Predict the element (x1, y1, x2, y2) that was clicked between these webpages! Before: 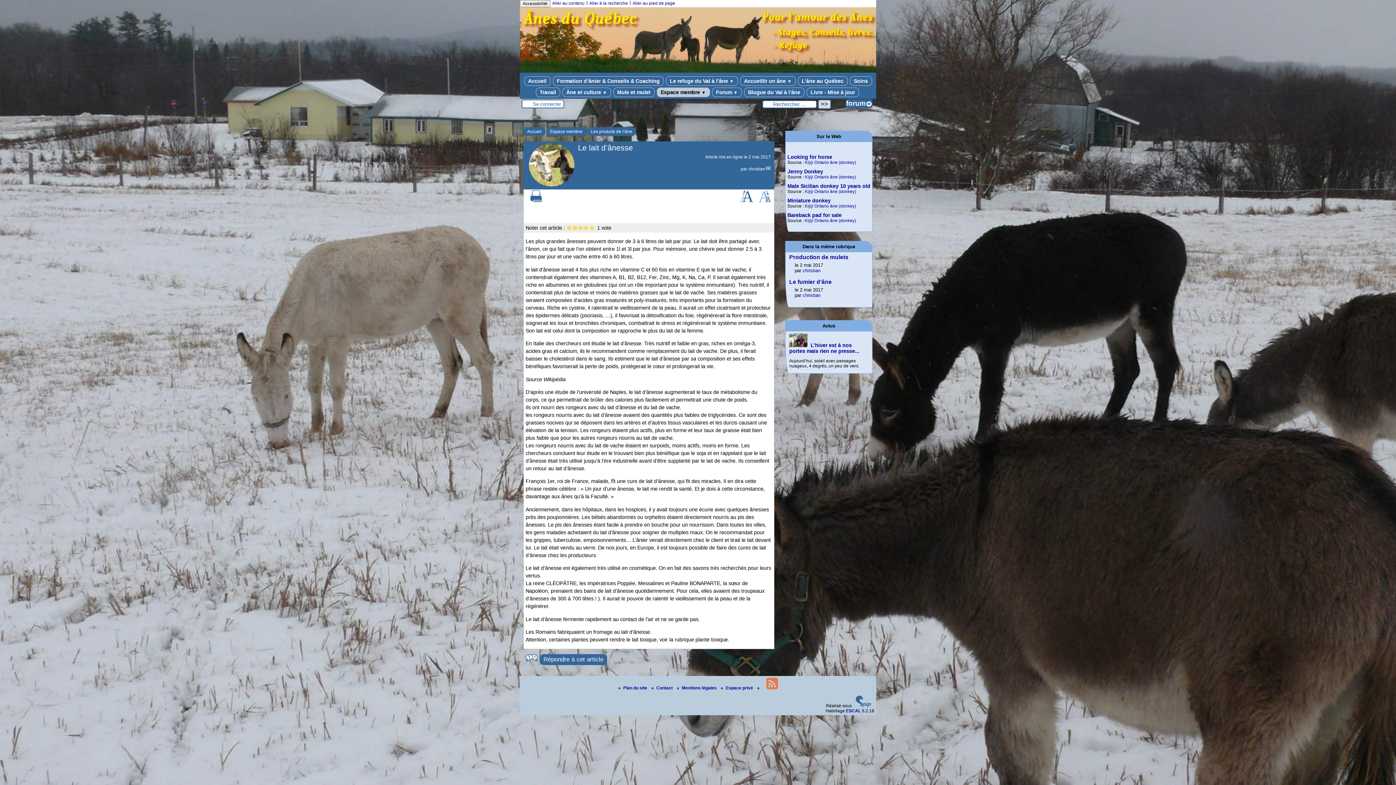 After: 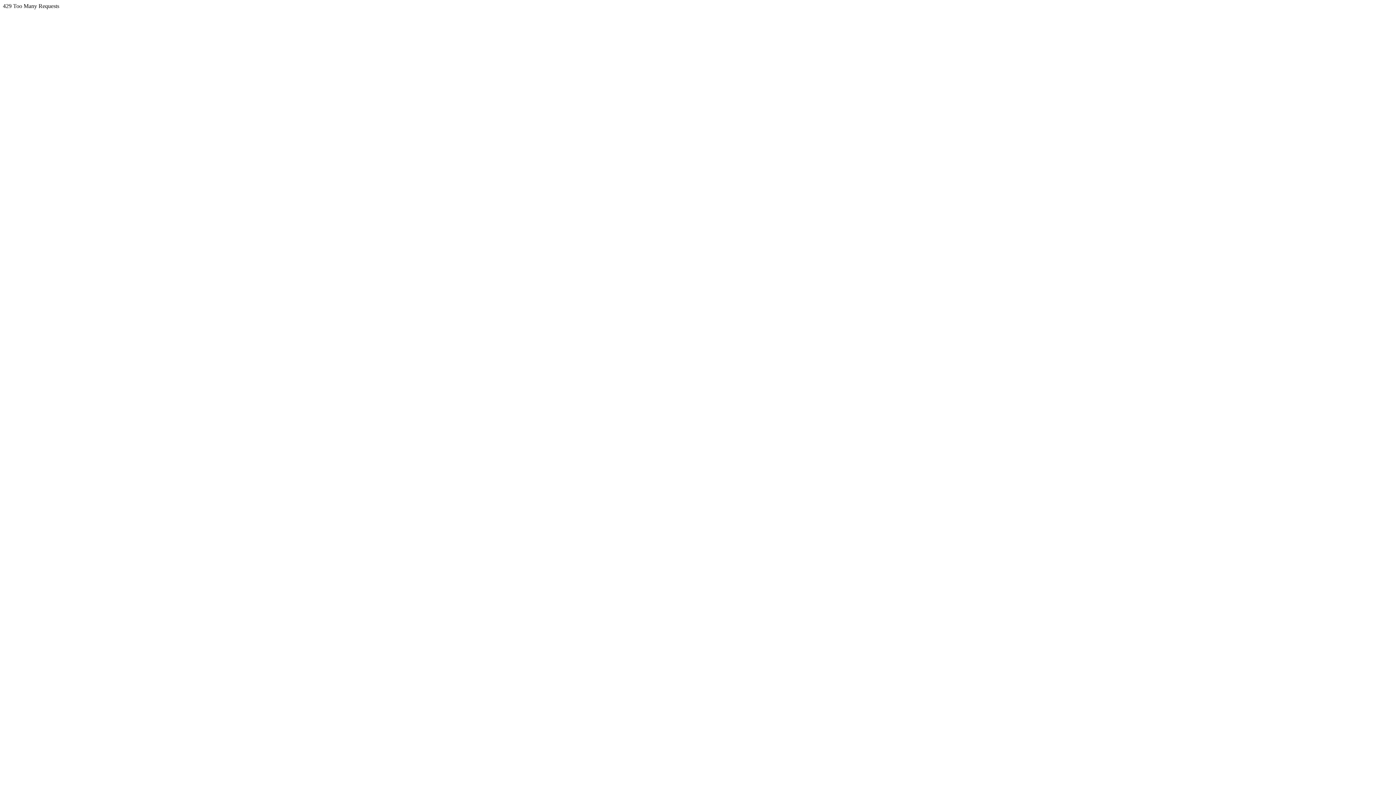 Action: label: Kijiji Ontario âne (donkey) bbox: (805, 218, 856, 223)